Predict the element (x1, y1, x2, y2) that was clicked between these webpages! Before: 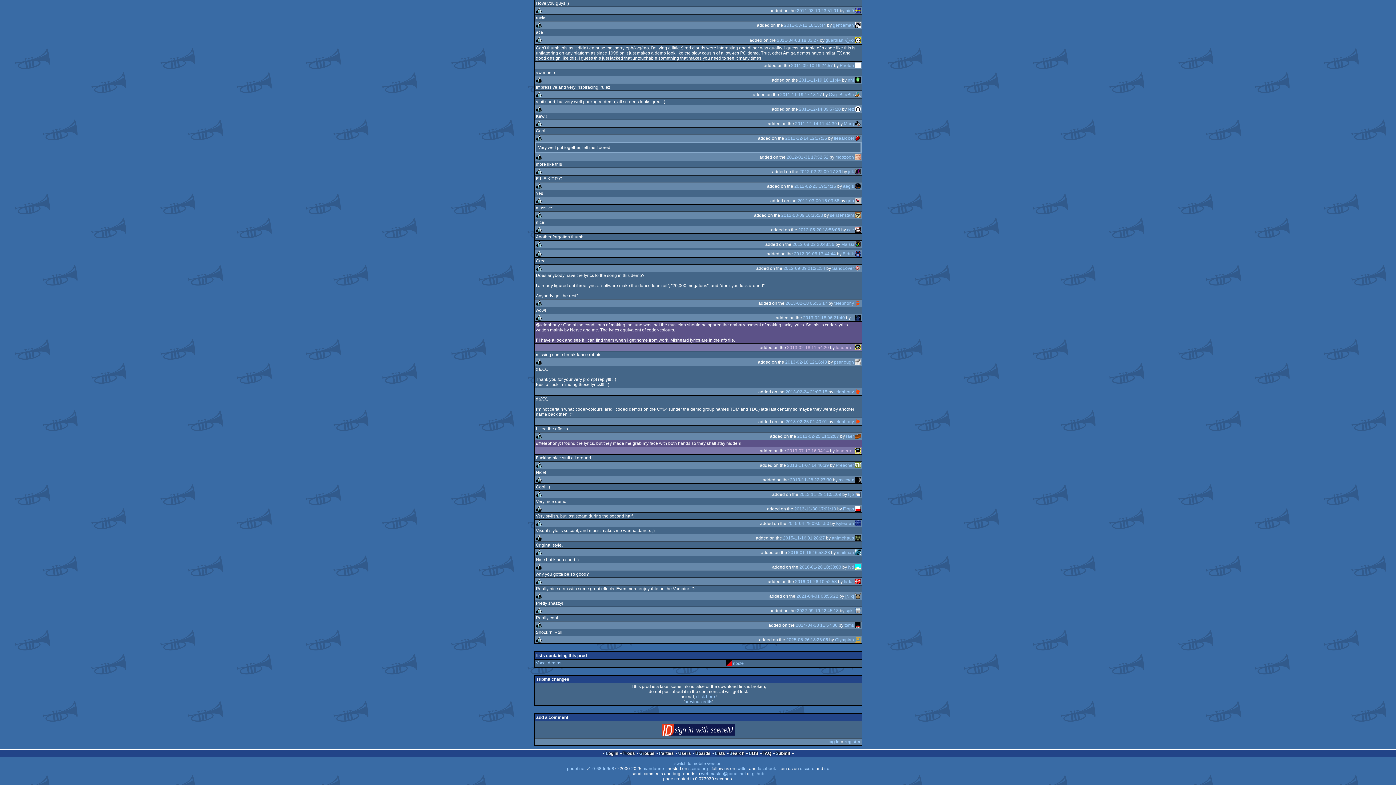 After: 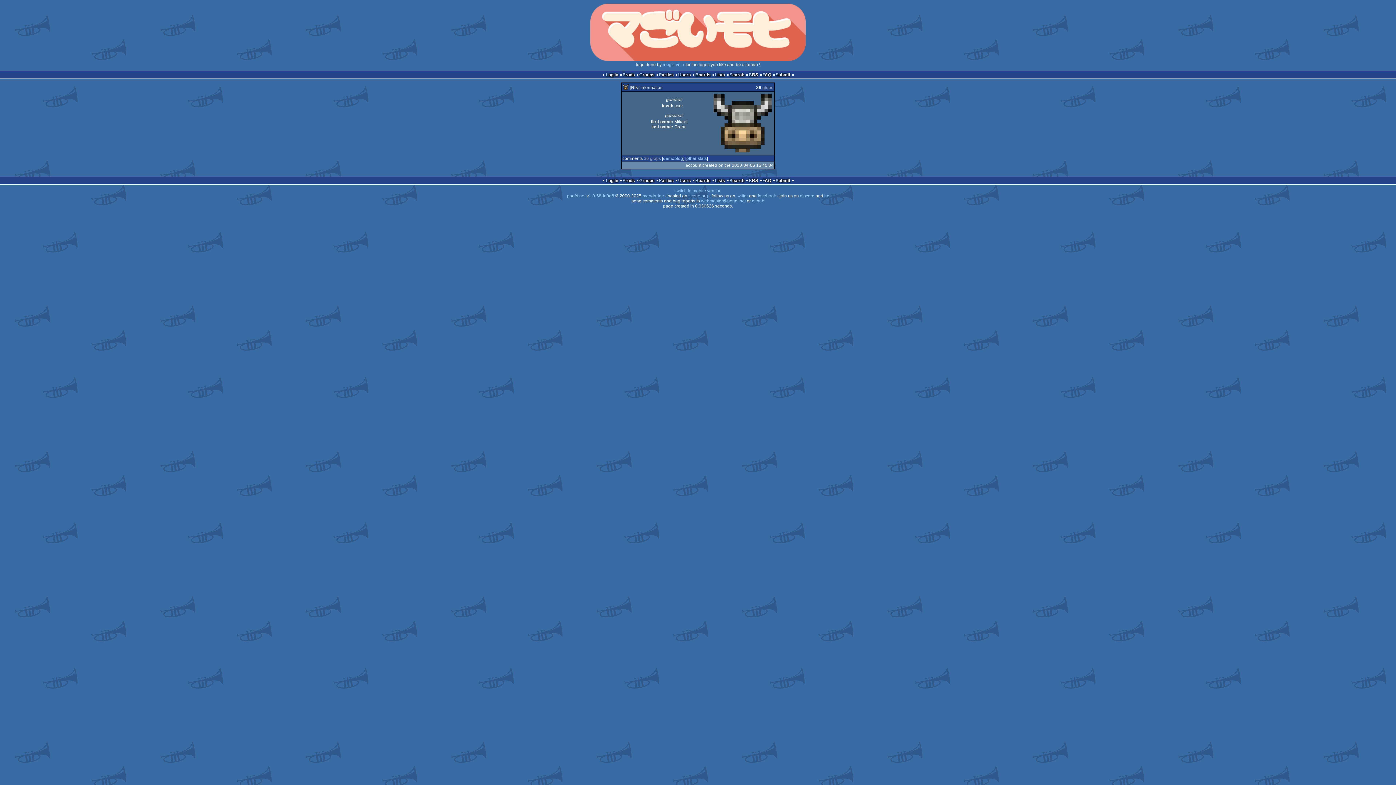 Action: bbox: (855, 594, 861, 599)